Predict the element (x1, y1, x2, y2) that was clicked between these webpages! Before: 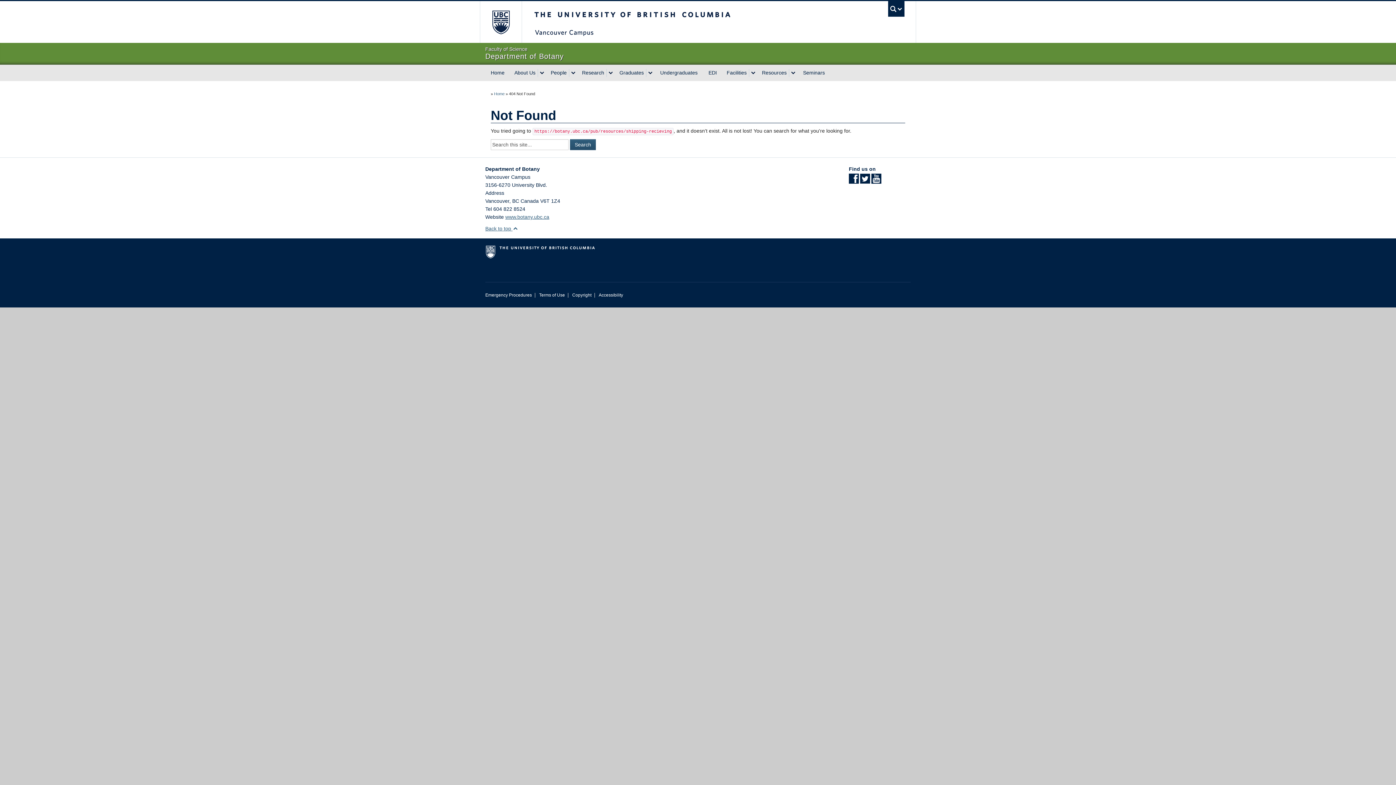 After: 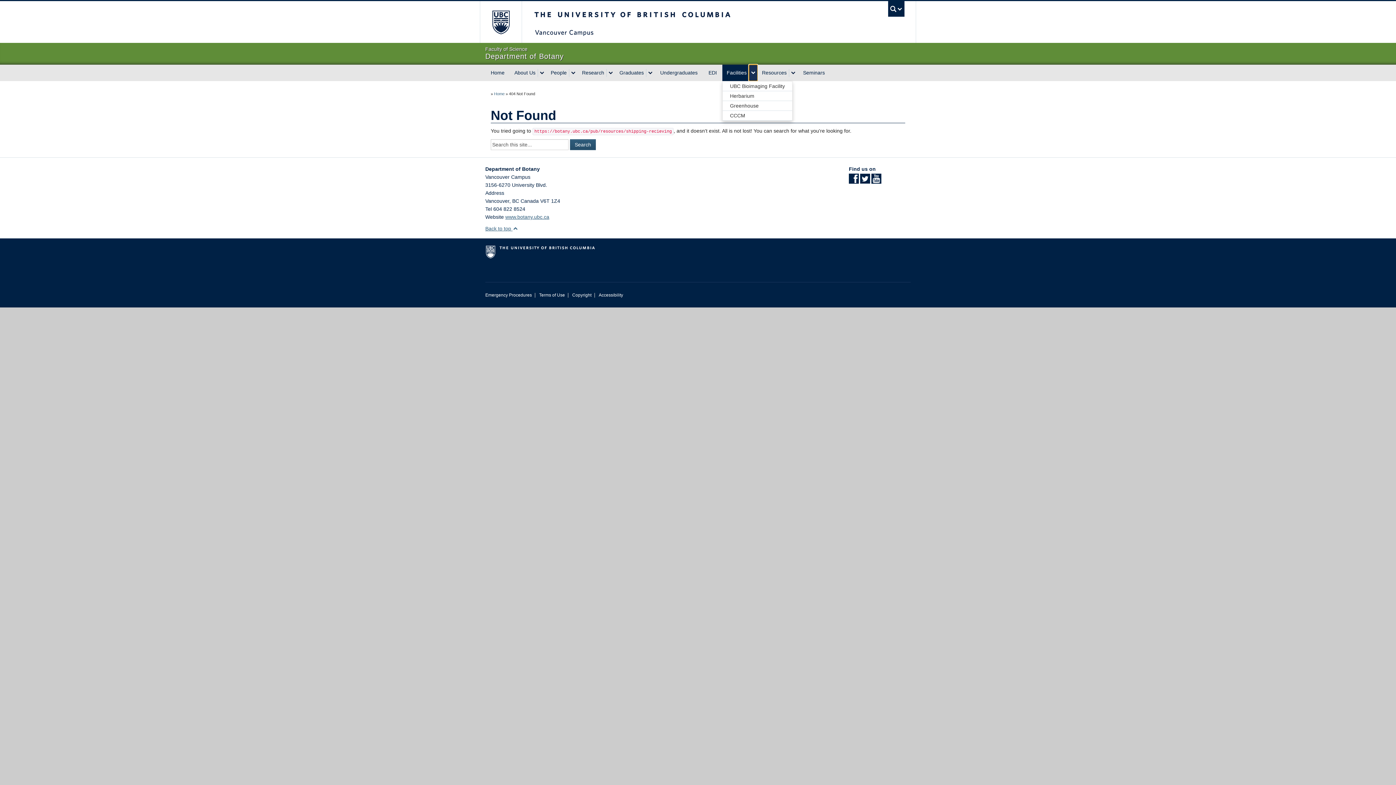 Action: bbox: (749, 68, 757, 76) label: expand Facilities menu